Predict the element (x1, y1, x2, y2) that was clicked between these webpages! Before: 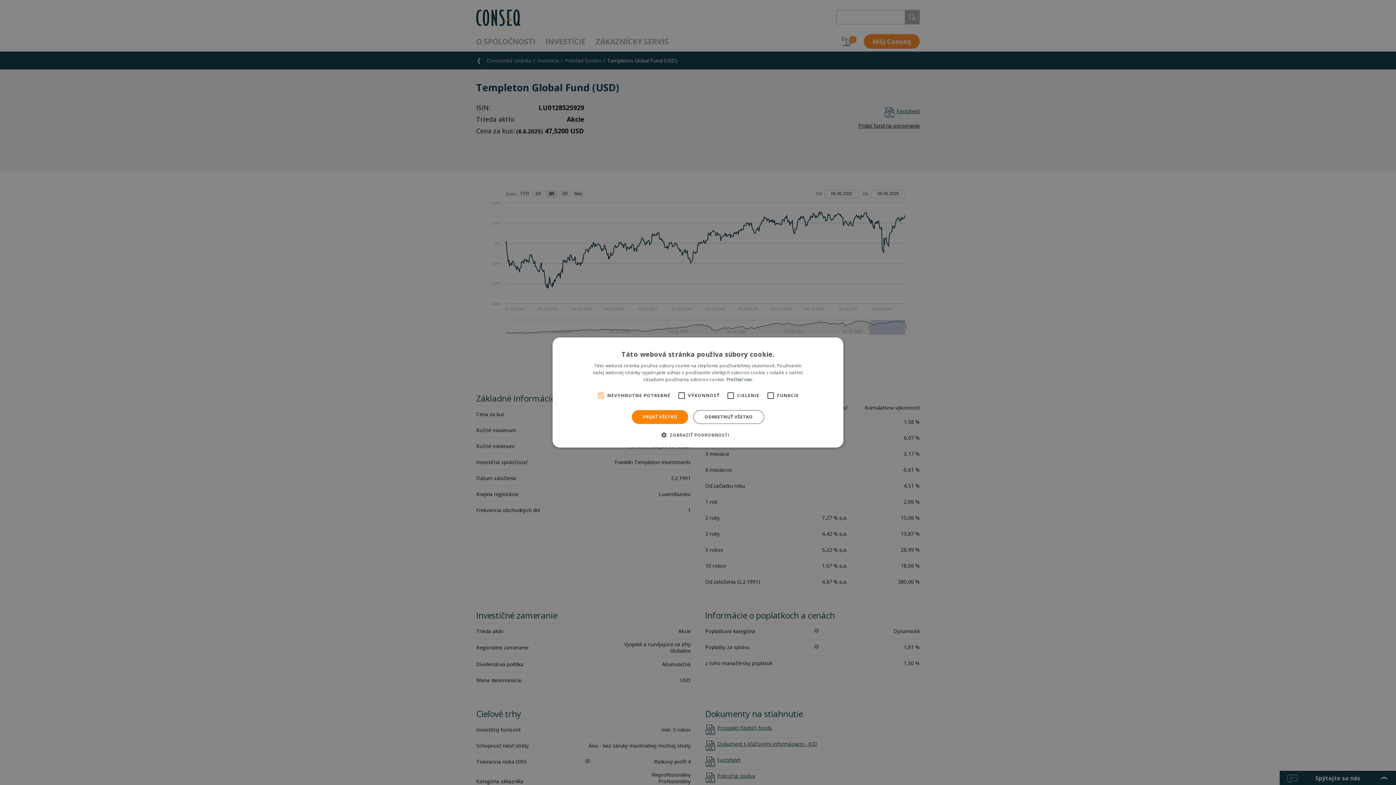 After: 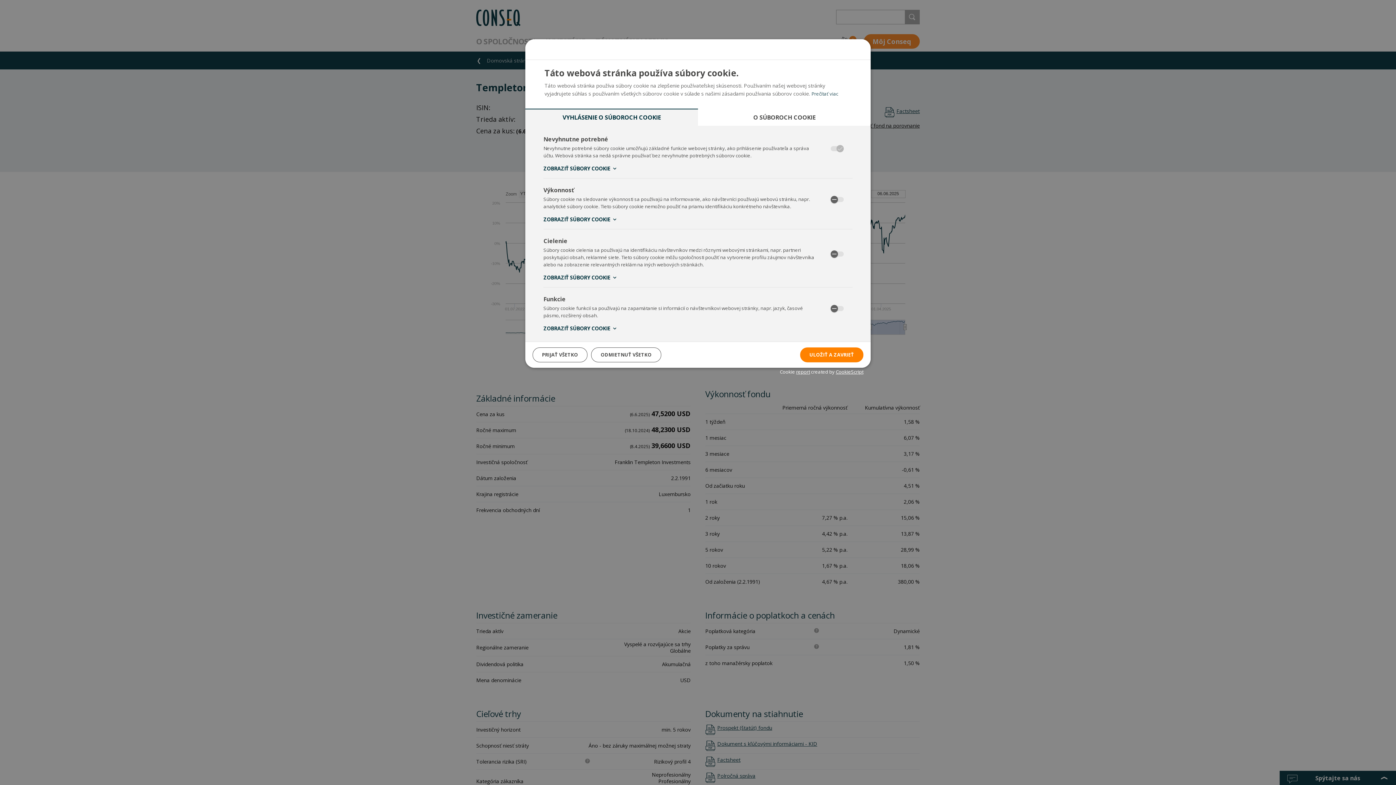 Action: bbox: (666, 431, 729, 438) label:  ZOBRAZIŤ PODROBNOSTI